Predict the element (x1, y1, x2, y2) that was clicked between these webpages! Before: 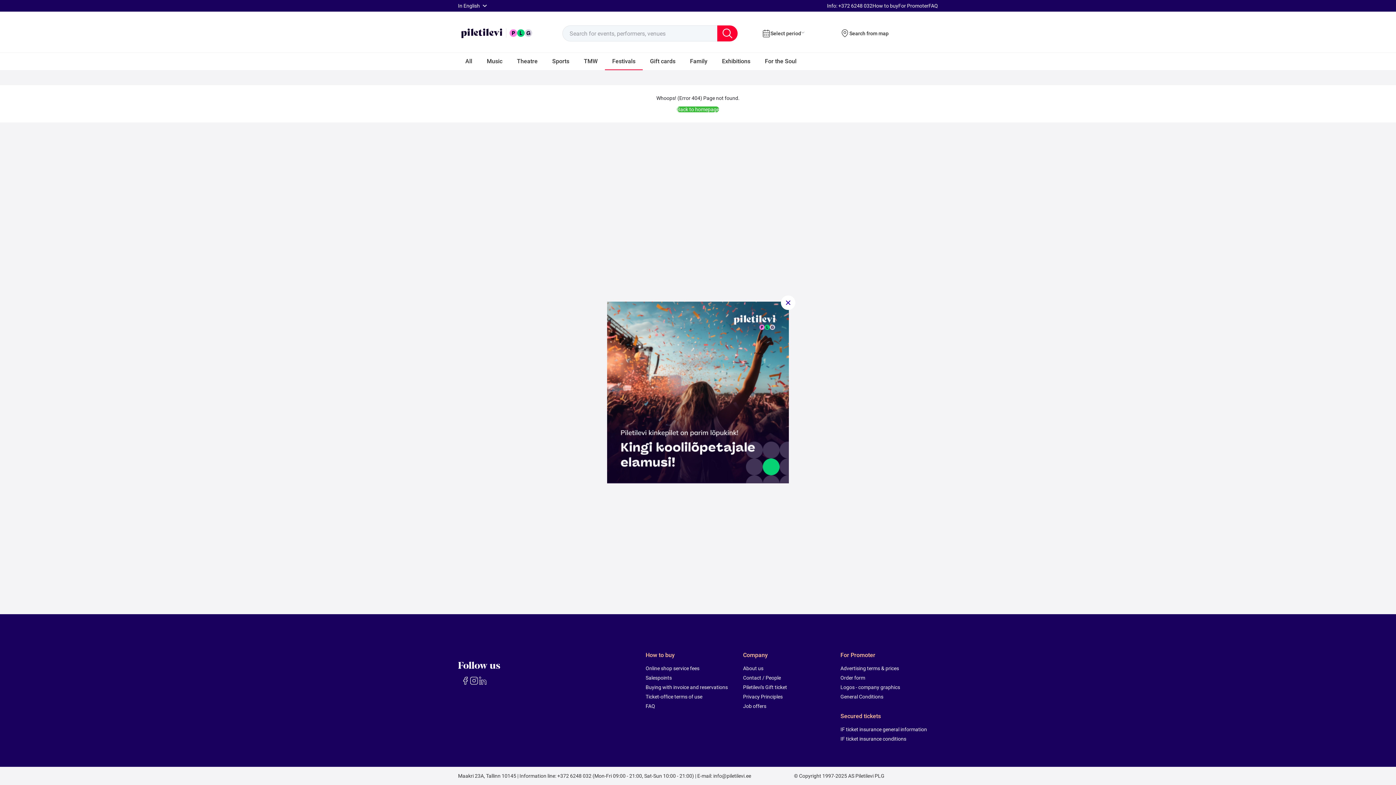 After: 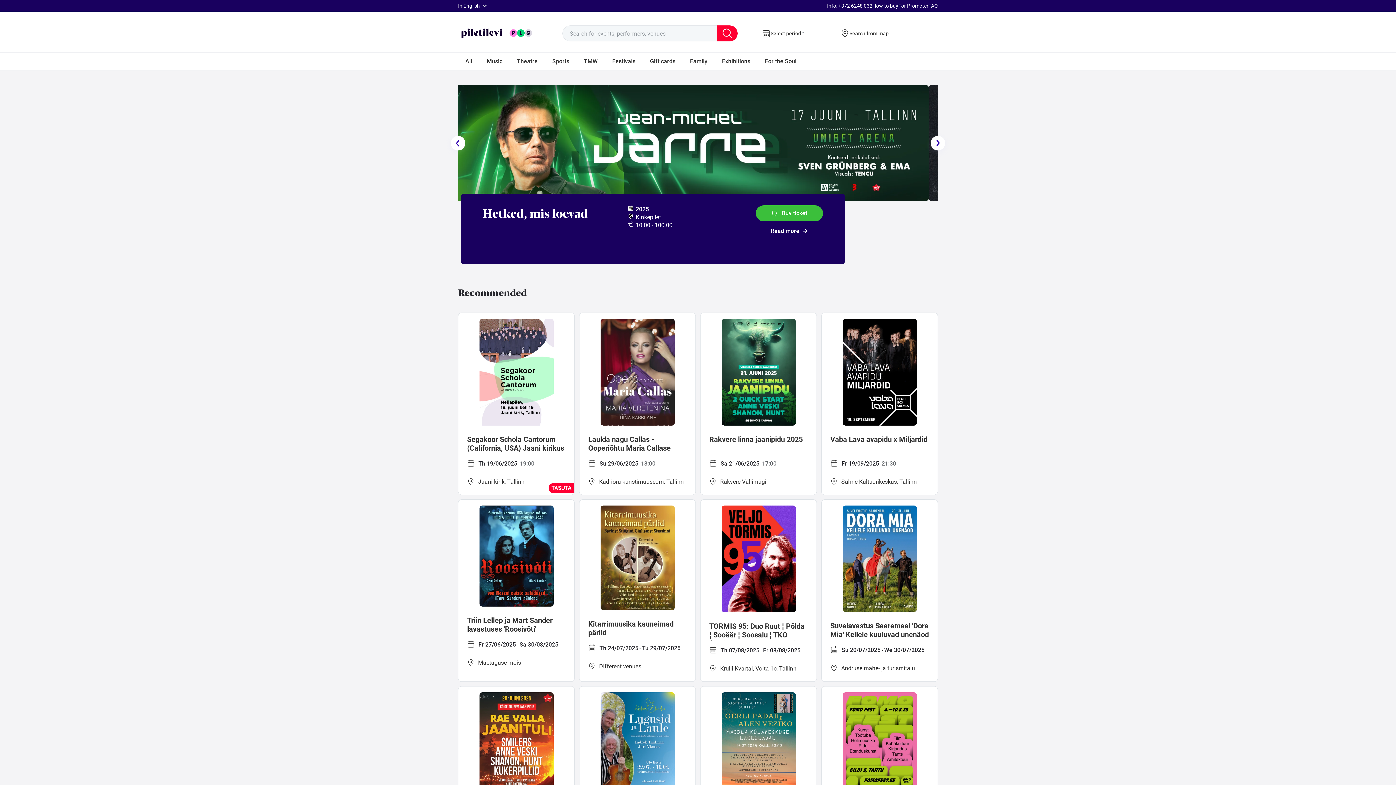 Action: bbox: (677, 106, 719, 112) label: Back to homepage